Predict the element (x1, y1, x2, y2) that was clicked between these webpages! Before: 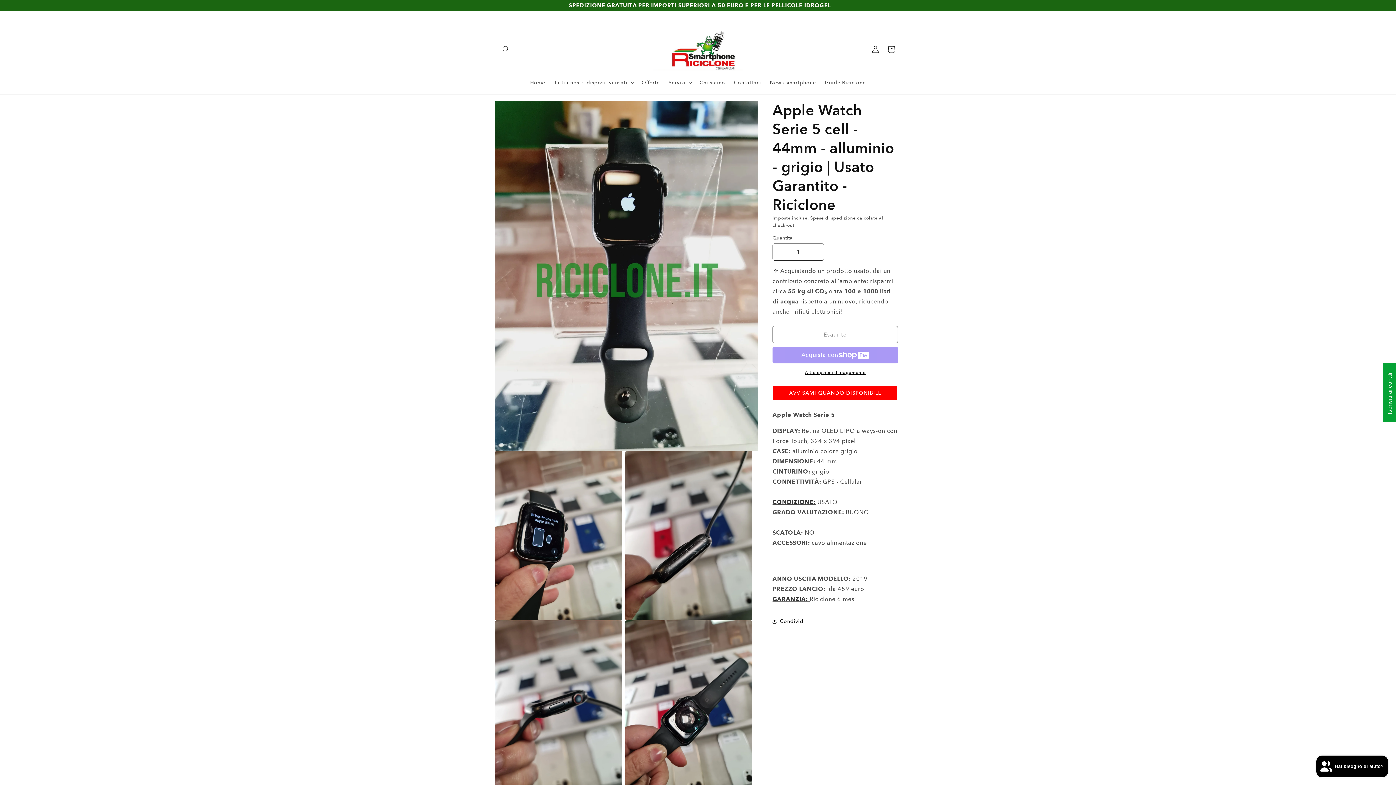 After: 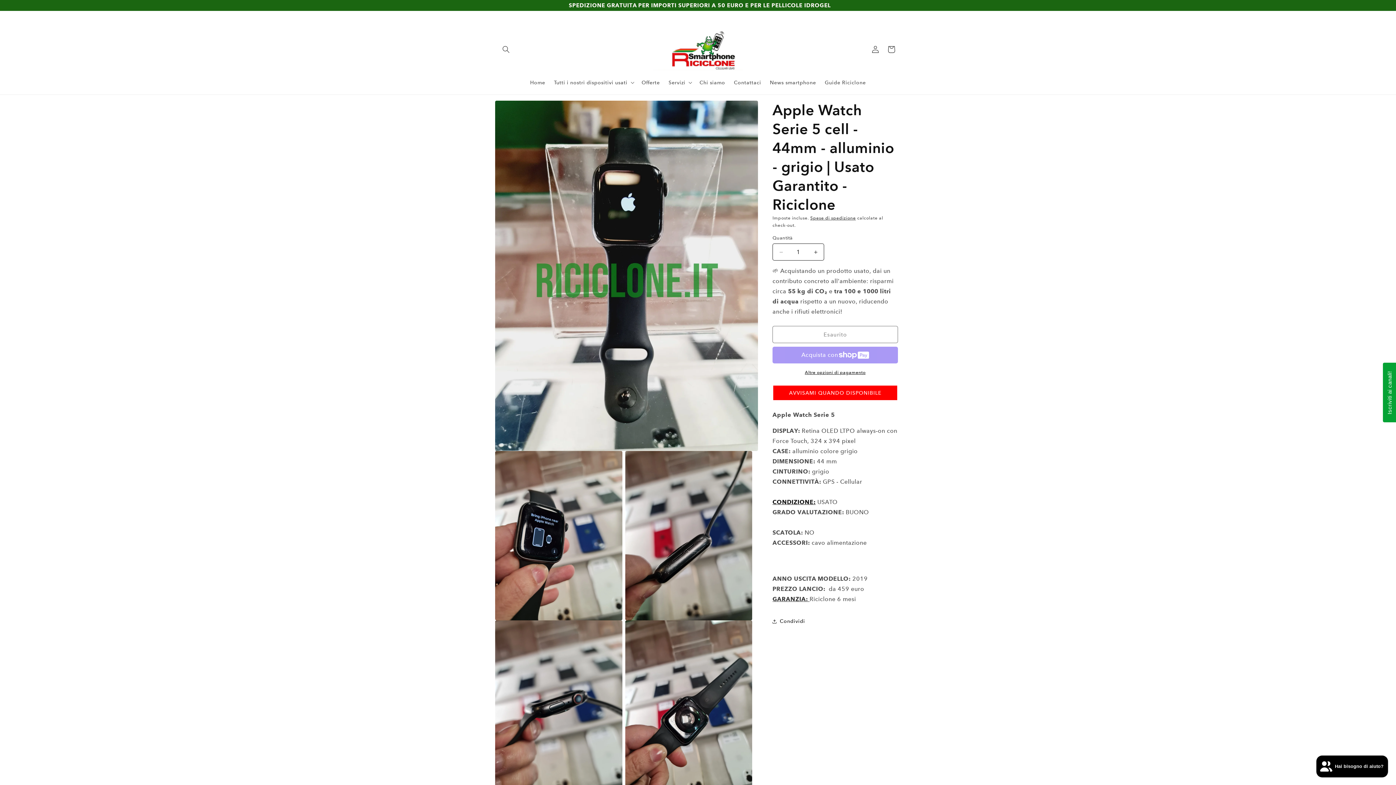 Action: label: CONDIZIONE: bbox: (772, 498, 815, 505)